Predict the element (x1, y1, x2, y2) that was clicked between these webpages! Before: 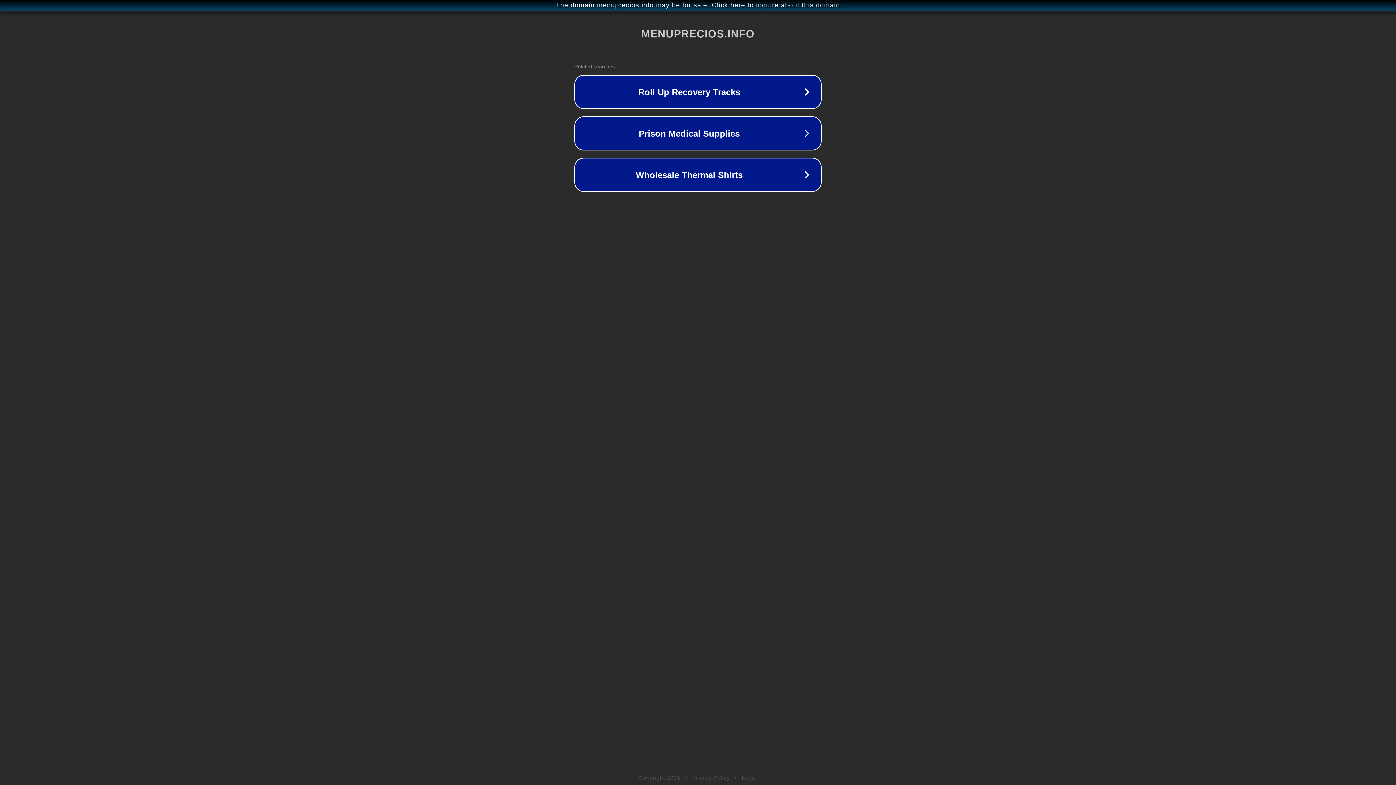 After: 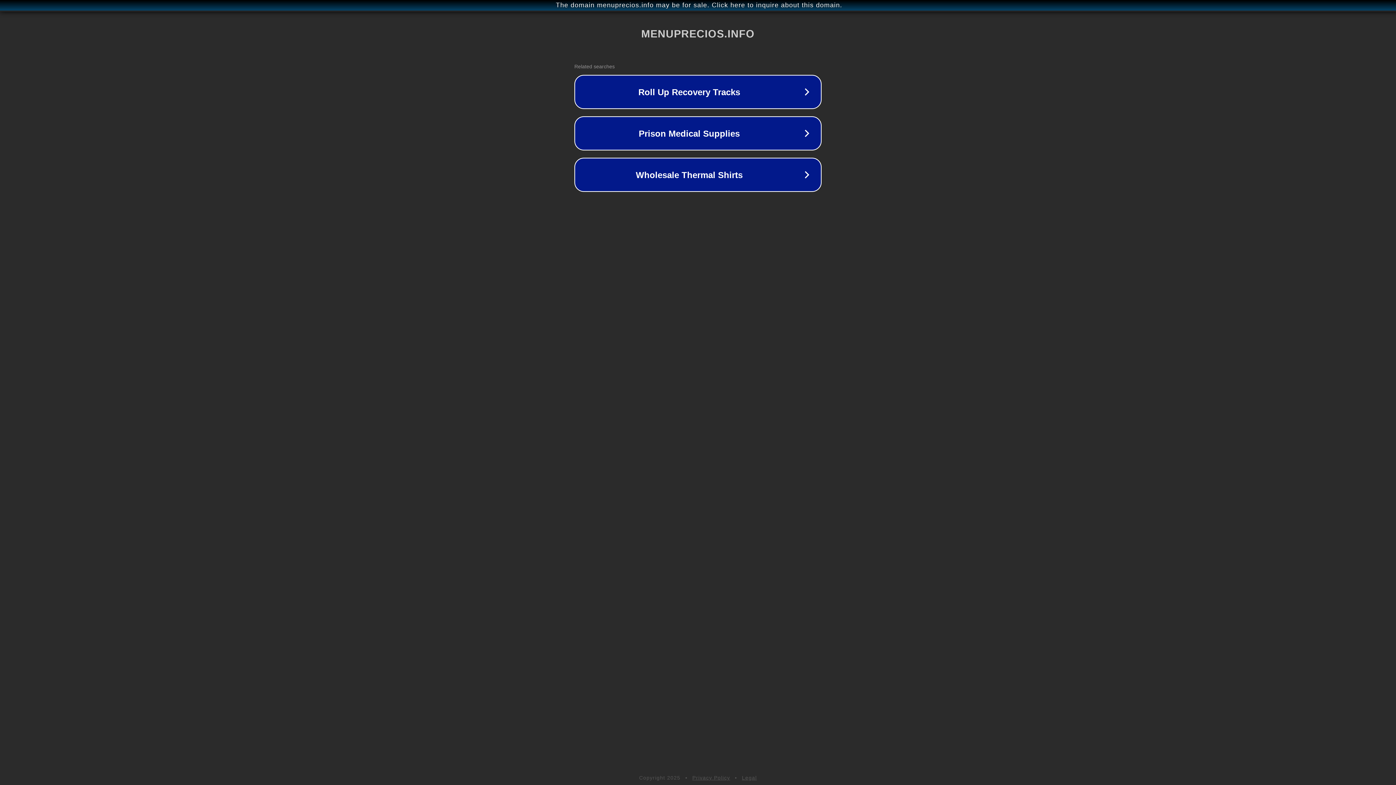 Action: bbox: (742, 775, 757, 781) label: Legal